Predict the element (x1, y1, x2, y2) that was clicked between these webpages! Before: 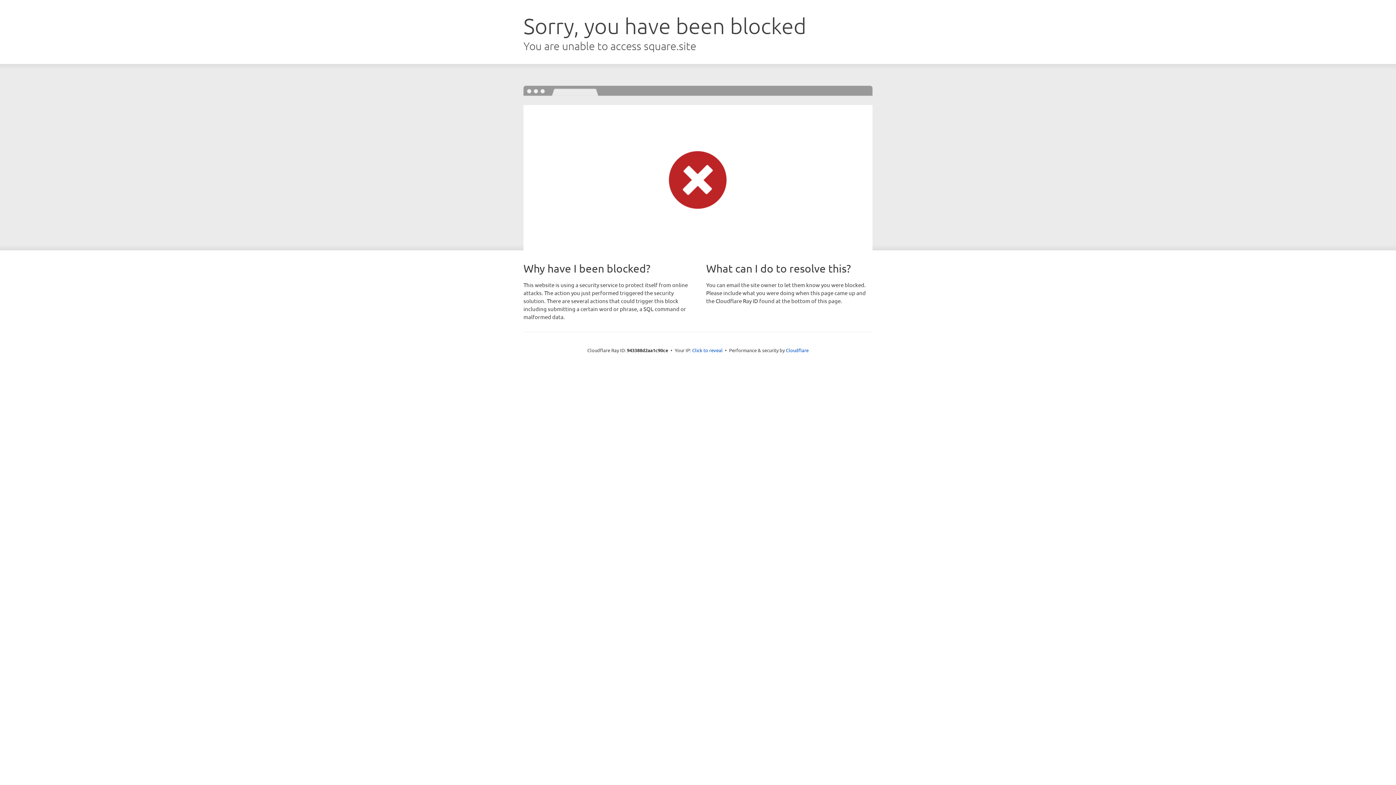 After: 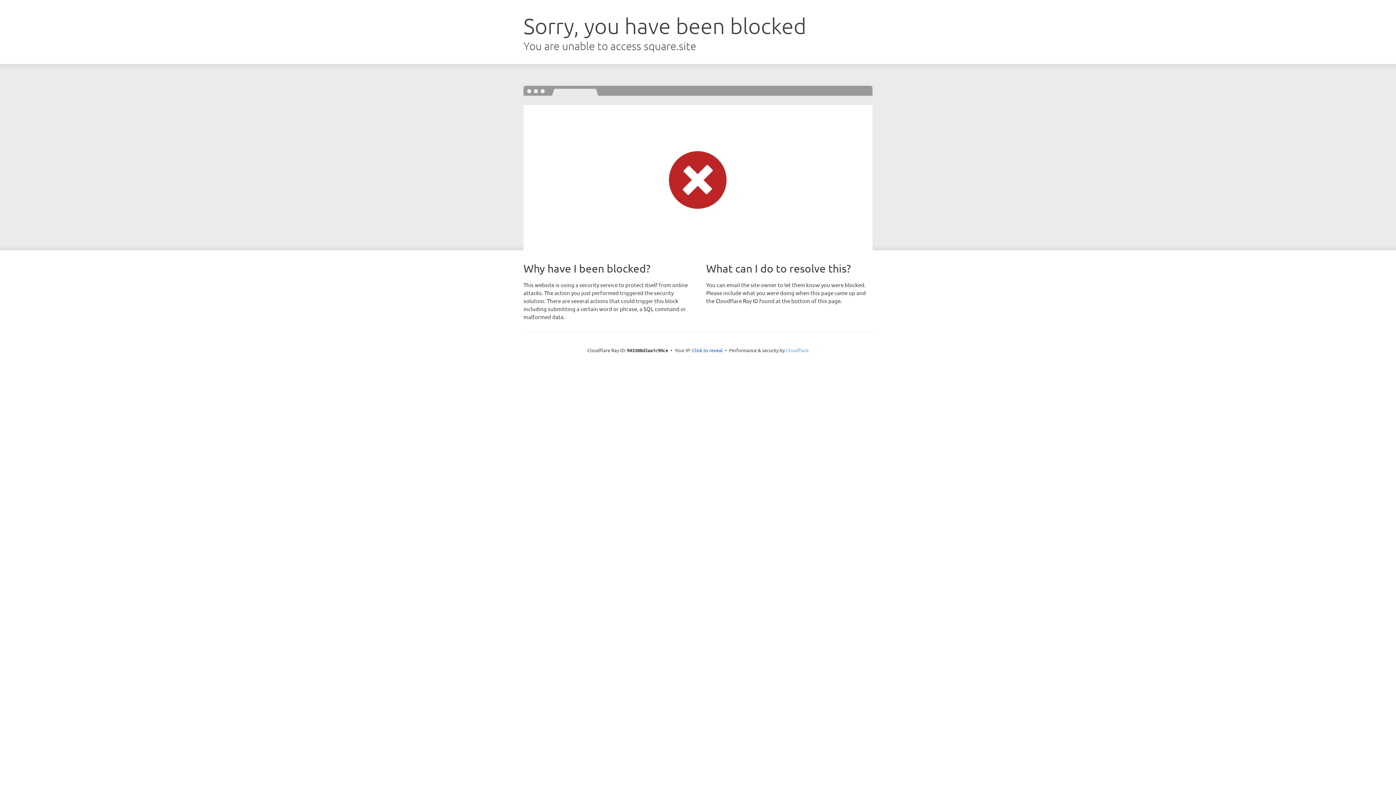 Action: label: Cloudflare bbox: (786, 347, 808, 353)